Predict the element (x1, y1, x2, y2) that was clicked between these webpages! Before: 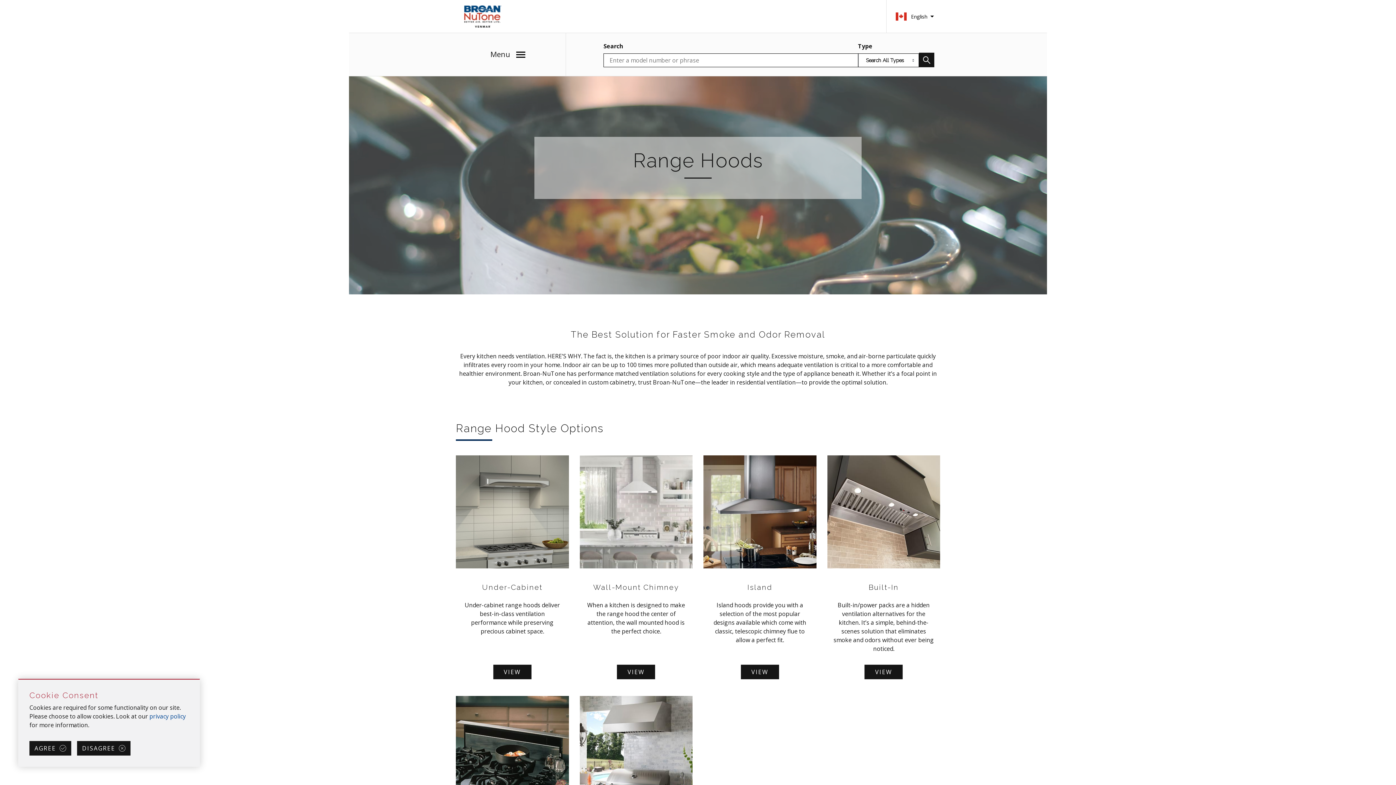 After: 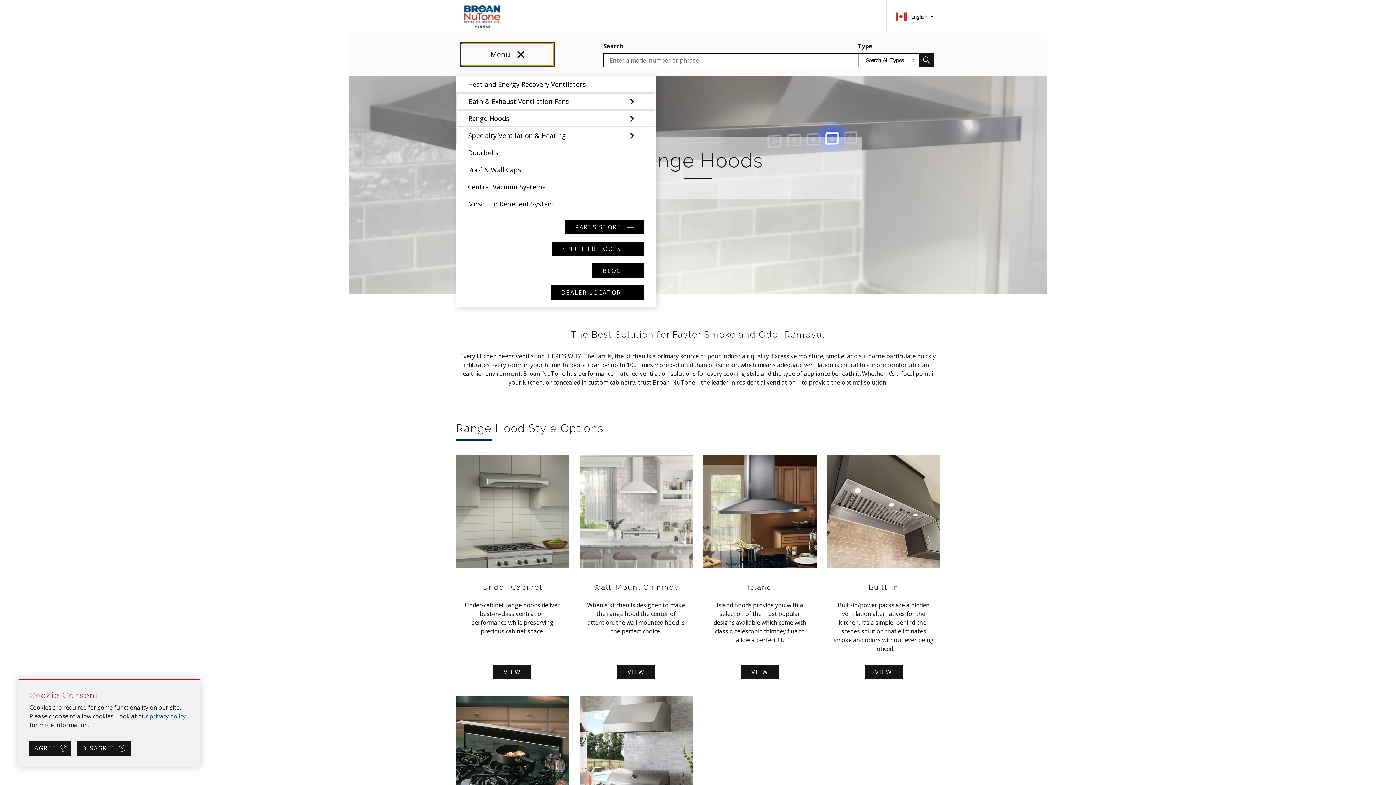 Action: bbox: (461, 43, 554, 65) label: Menu